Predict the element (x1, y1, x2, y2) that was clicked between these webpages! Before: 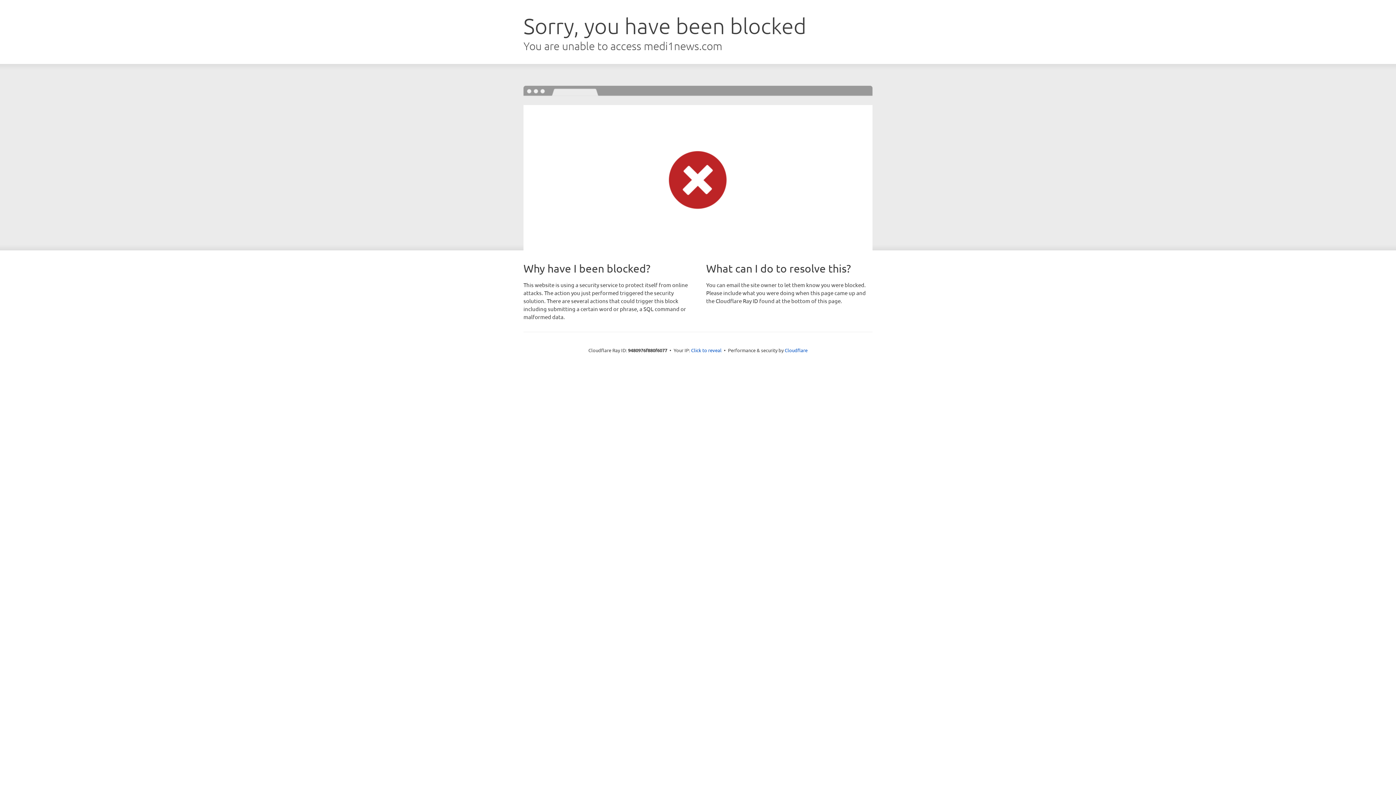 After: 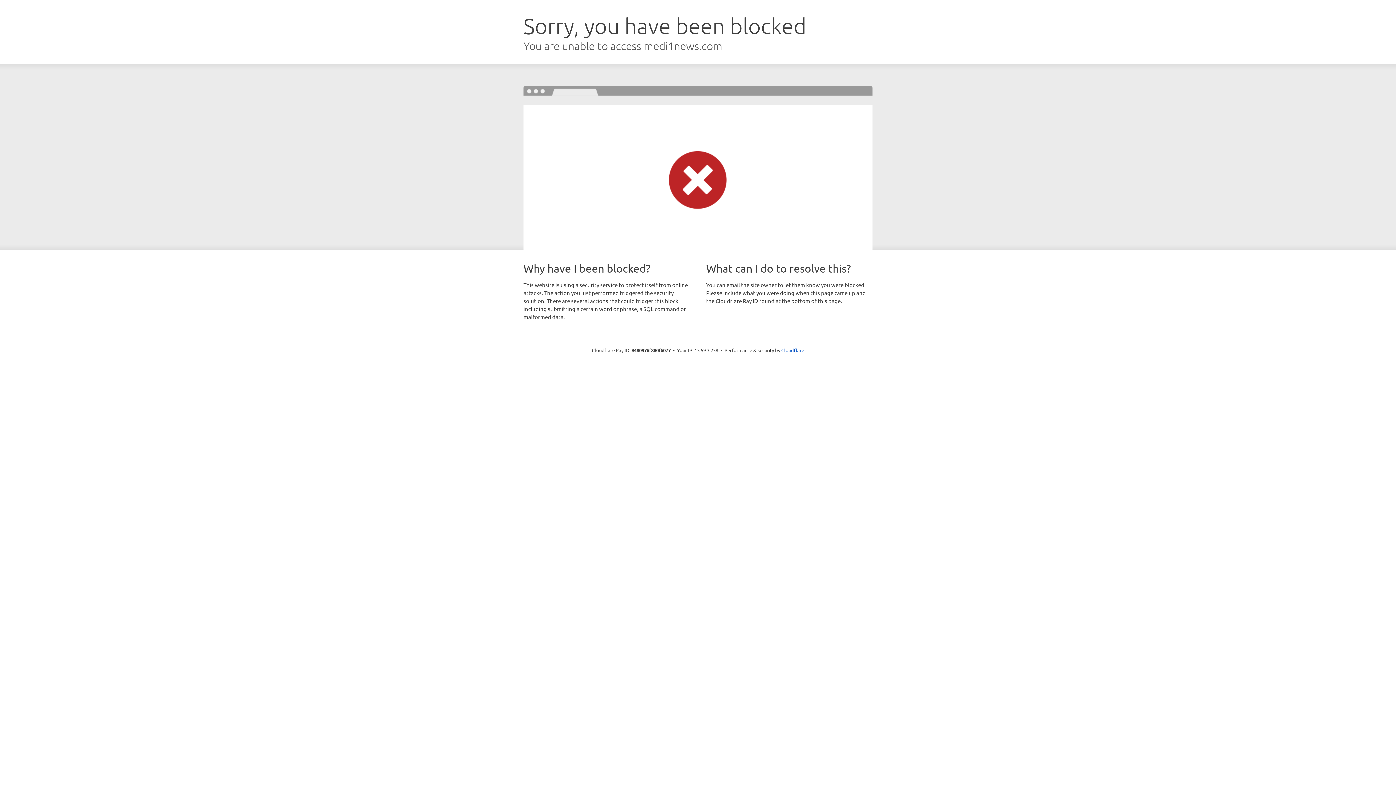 Action: label: Click to reveal bbox: (691, 346, 721, 353)